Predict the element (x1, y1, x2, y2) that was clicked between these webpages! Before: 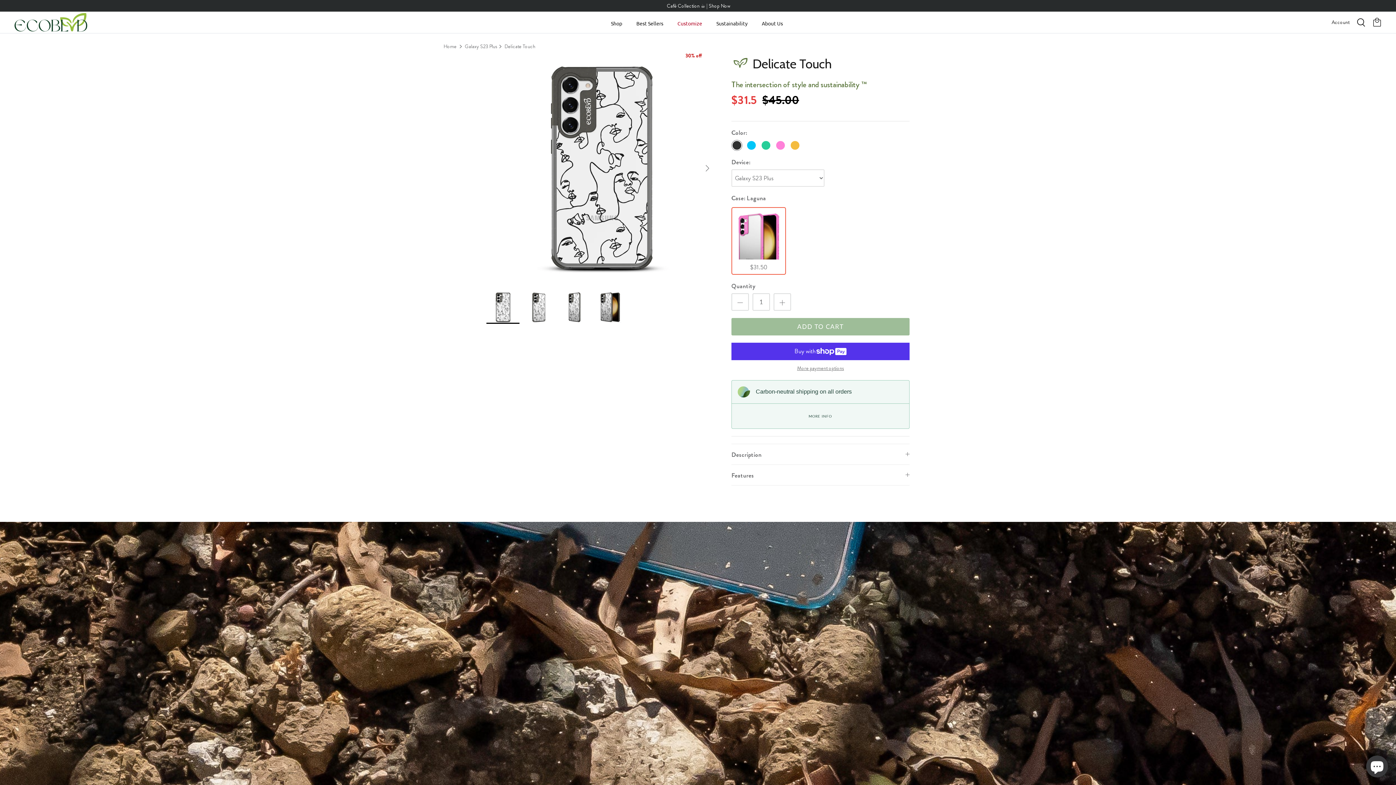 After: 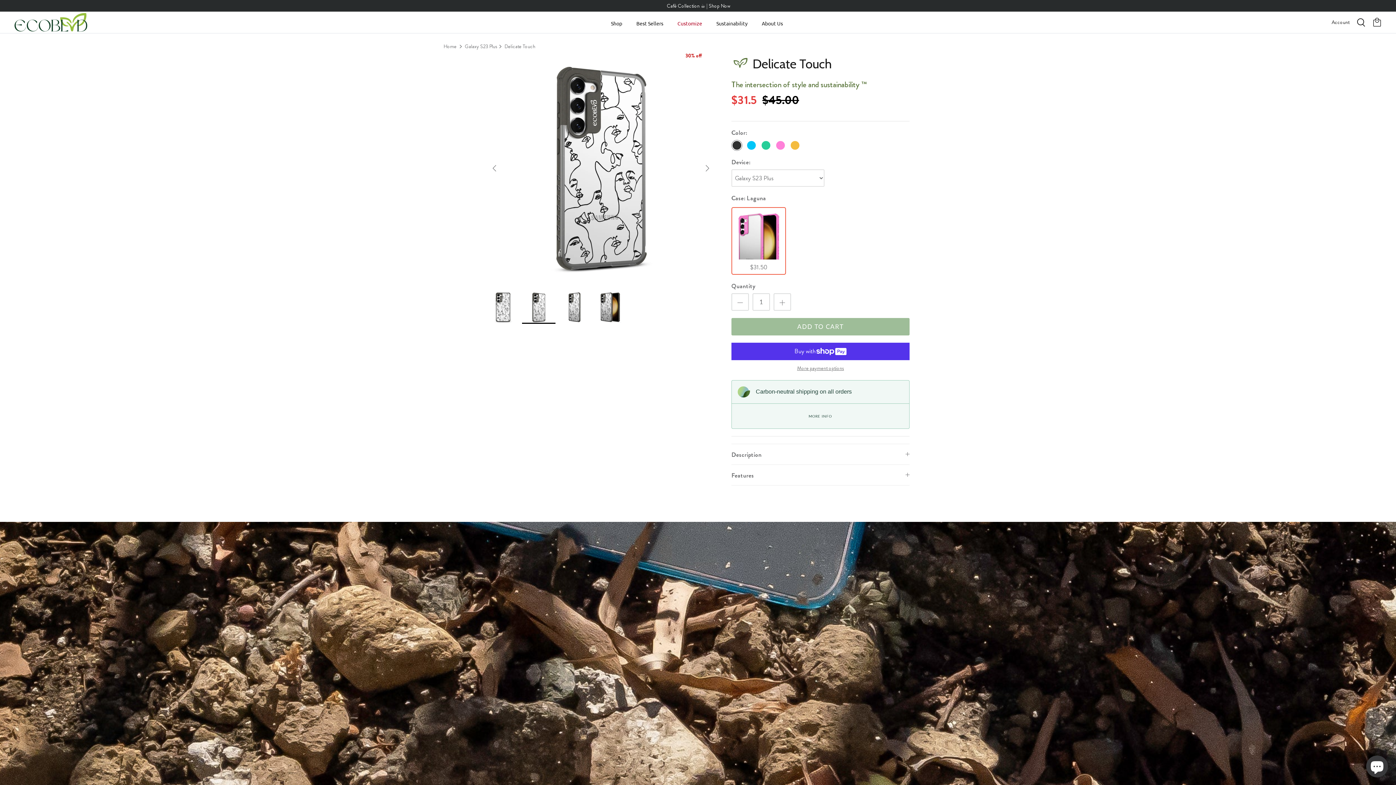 Action: label: Next bbox: (699, 160, 715, 176)